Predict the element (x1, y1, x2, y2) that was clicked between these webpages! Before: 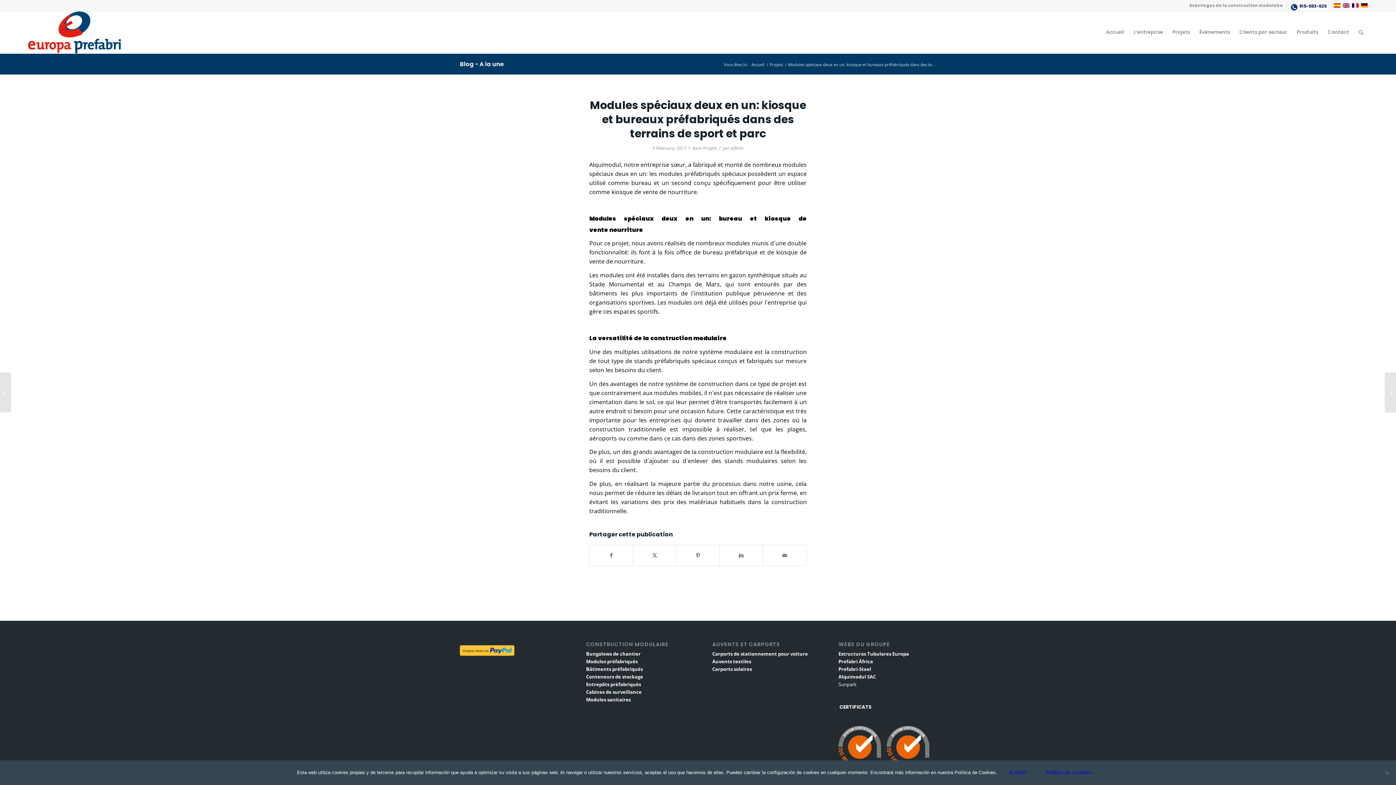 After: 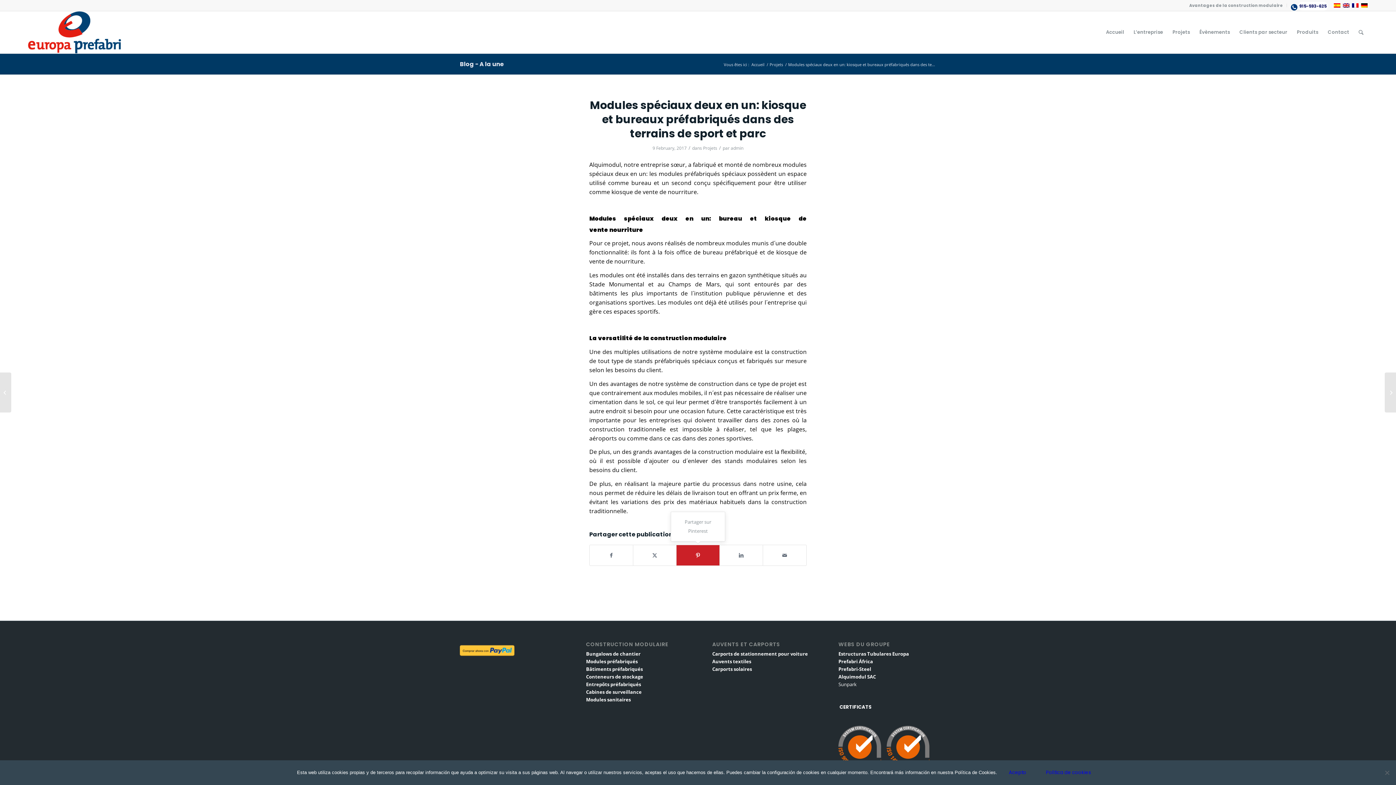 Action: label: Partager sur Pinterest bbox: (676, 545, 719, 565)